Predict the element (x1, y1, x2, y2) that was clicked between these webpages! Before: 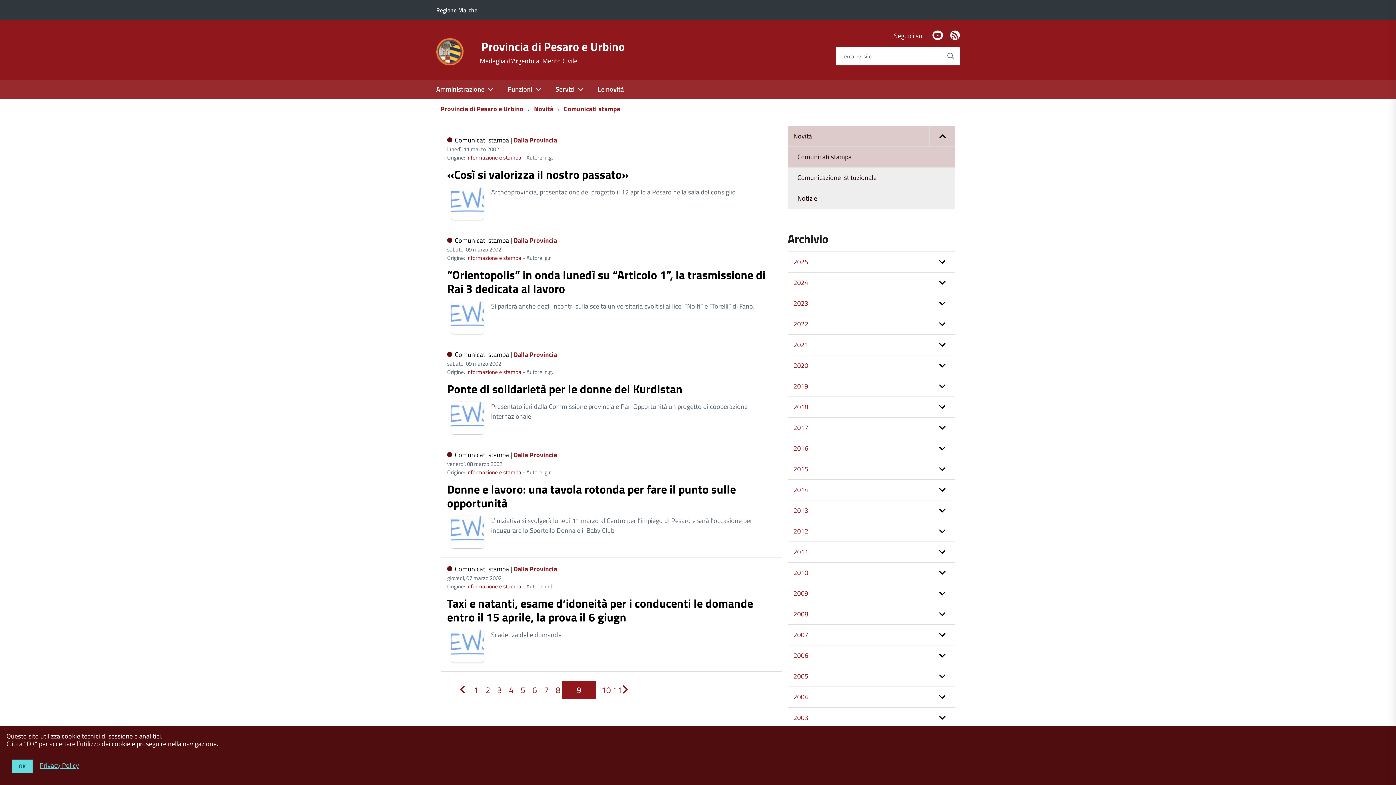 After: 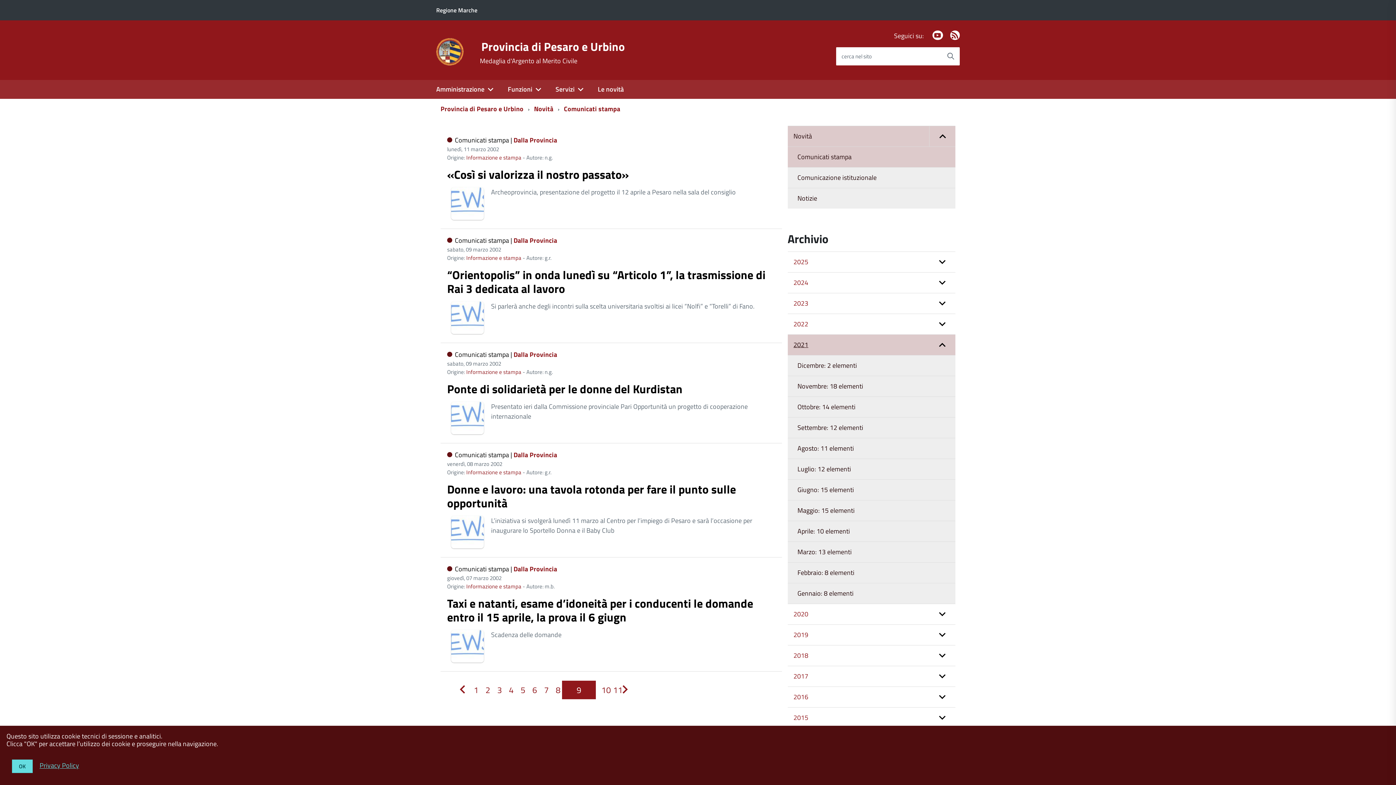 Action: label: expand bbox: (787, 334, 955, 355)